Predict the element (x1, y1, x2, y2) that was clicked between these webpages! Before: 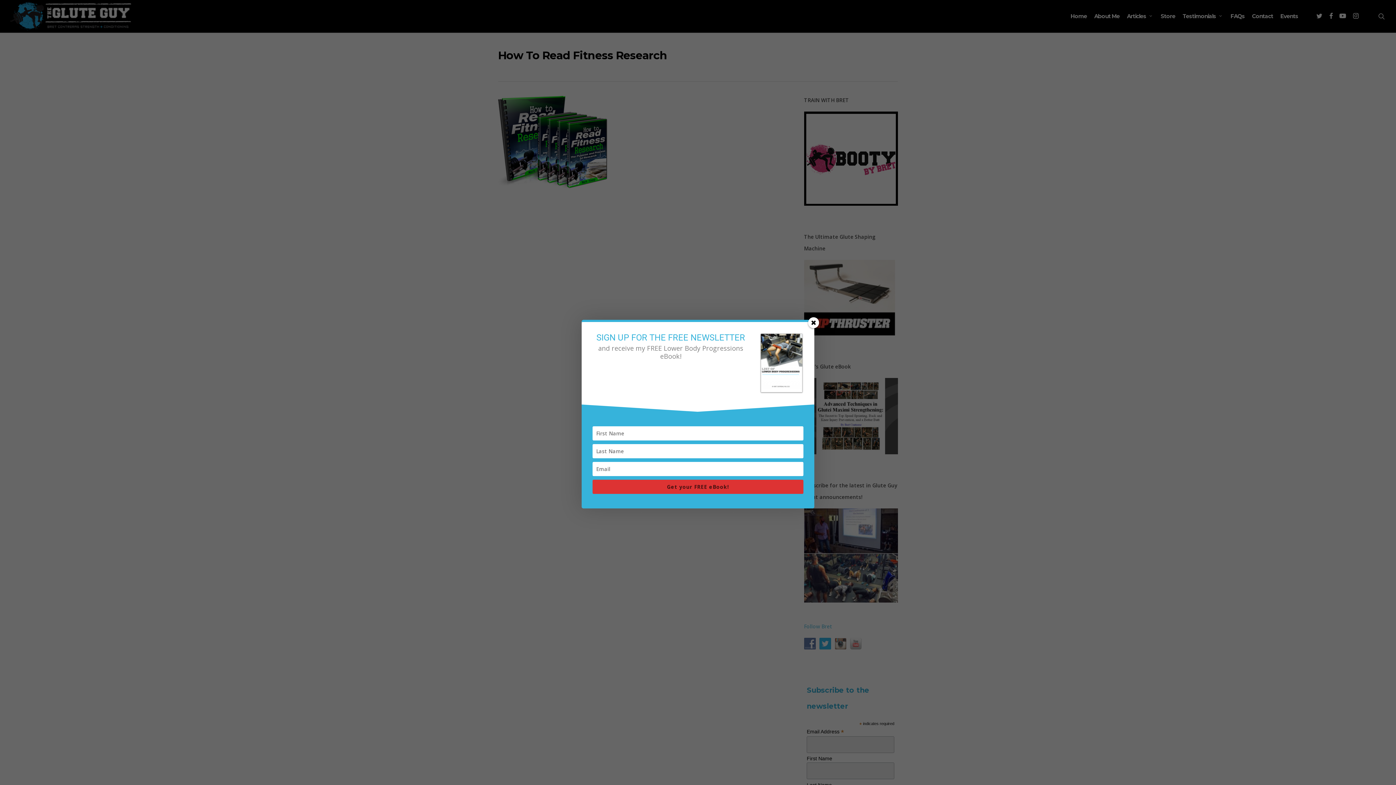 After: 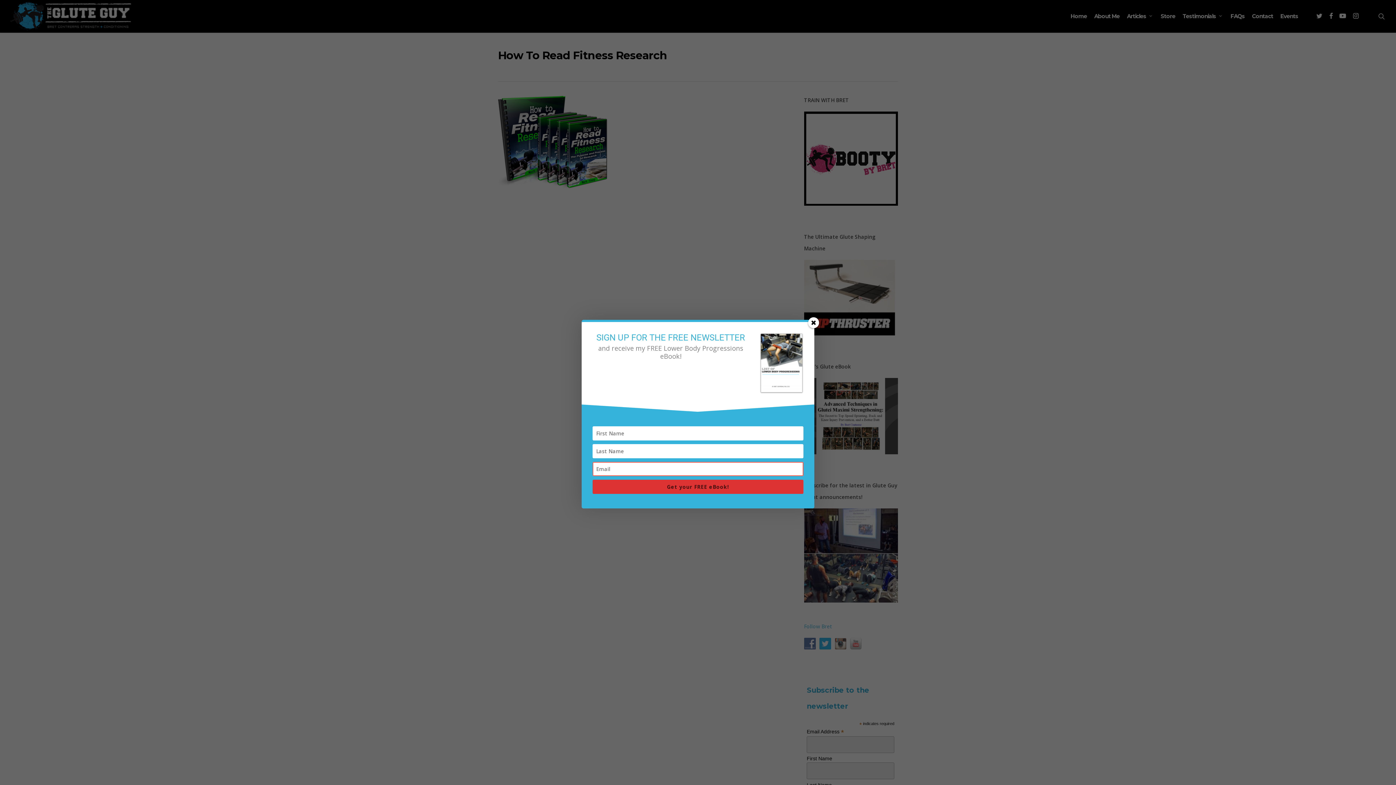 Action: label: Get your FREE eBook! bbox: (592, 479, 803, 494)